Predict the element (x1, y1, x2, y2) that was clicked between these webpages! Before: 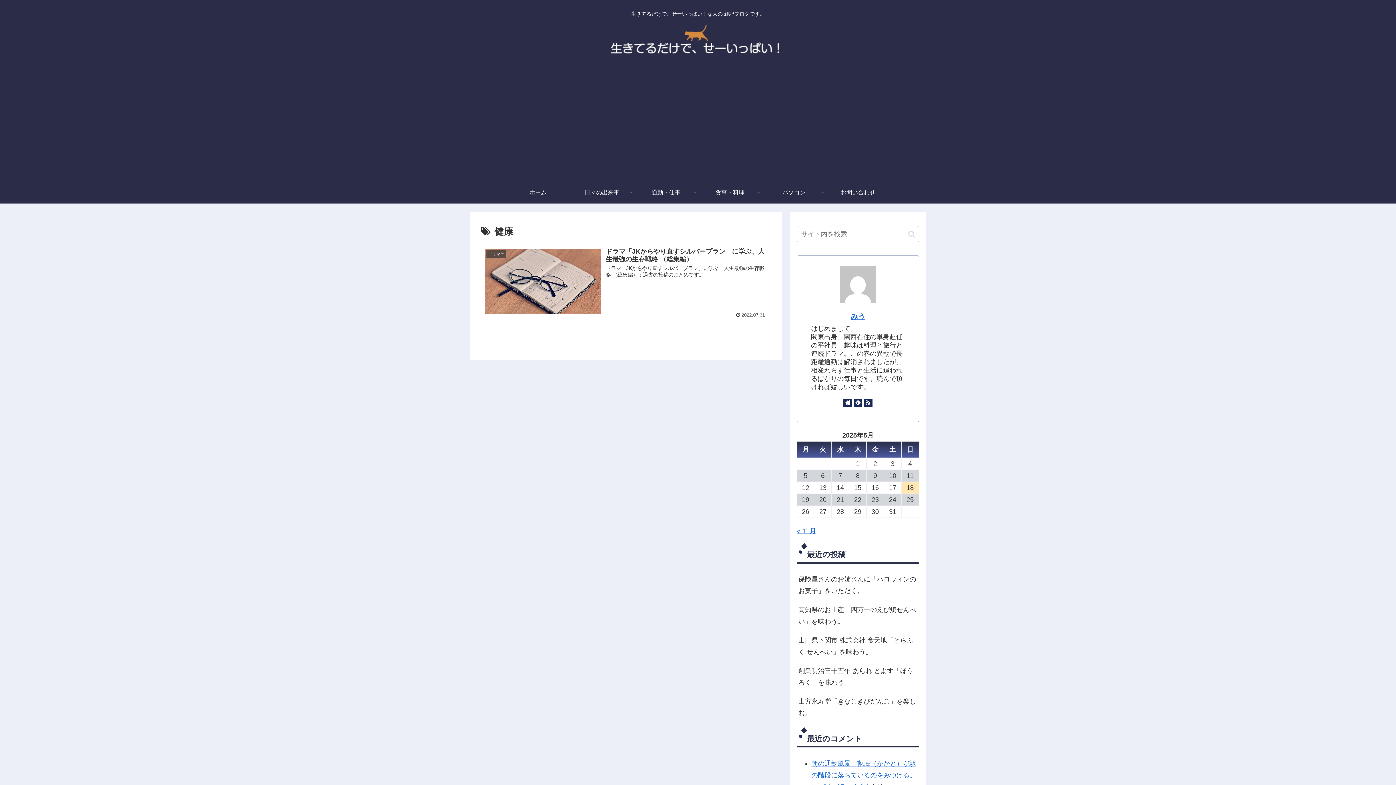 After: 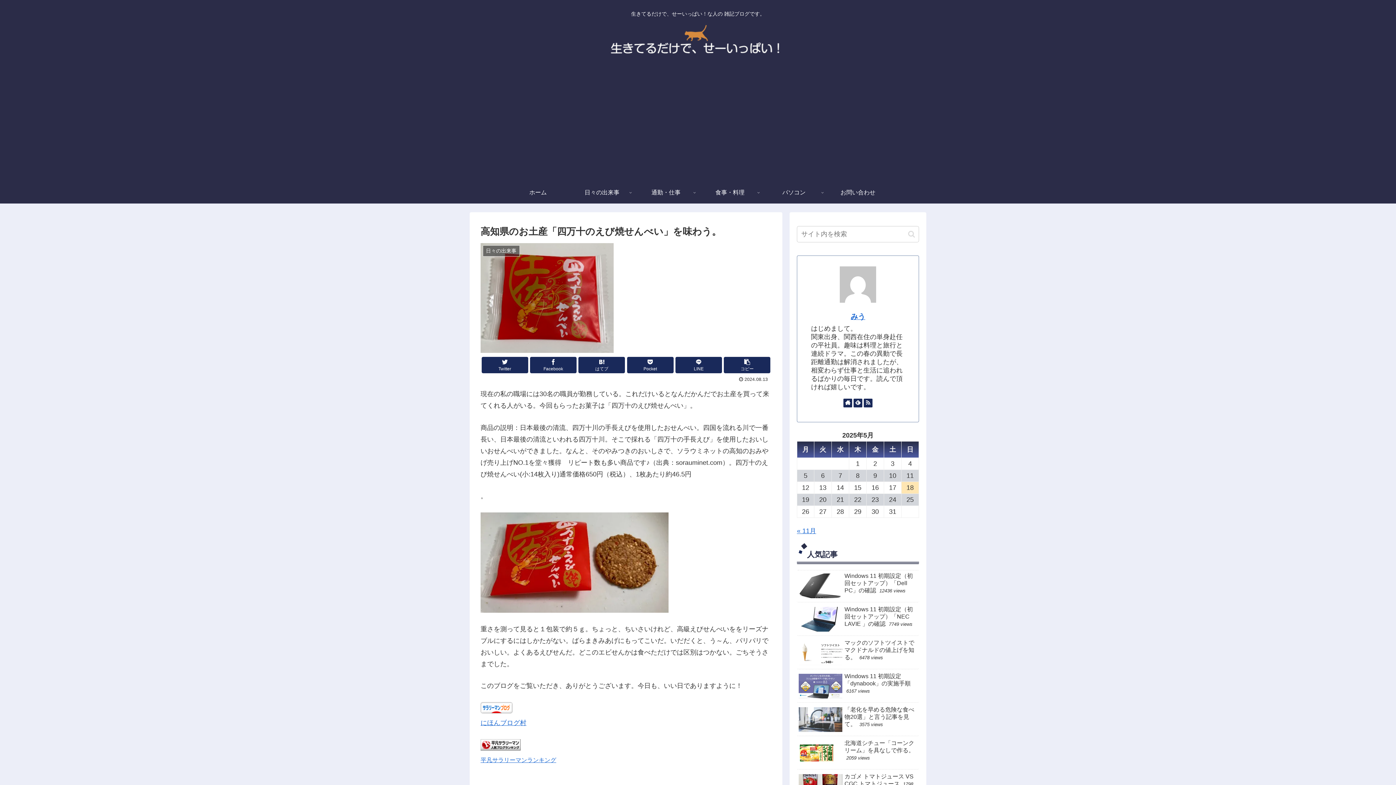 Action: bbox: (797, 600, 919, 631) label: 高知県のお土産「四万十のえび焼せんべい」を味わう。